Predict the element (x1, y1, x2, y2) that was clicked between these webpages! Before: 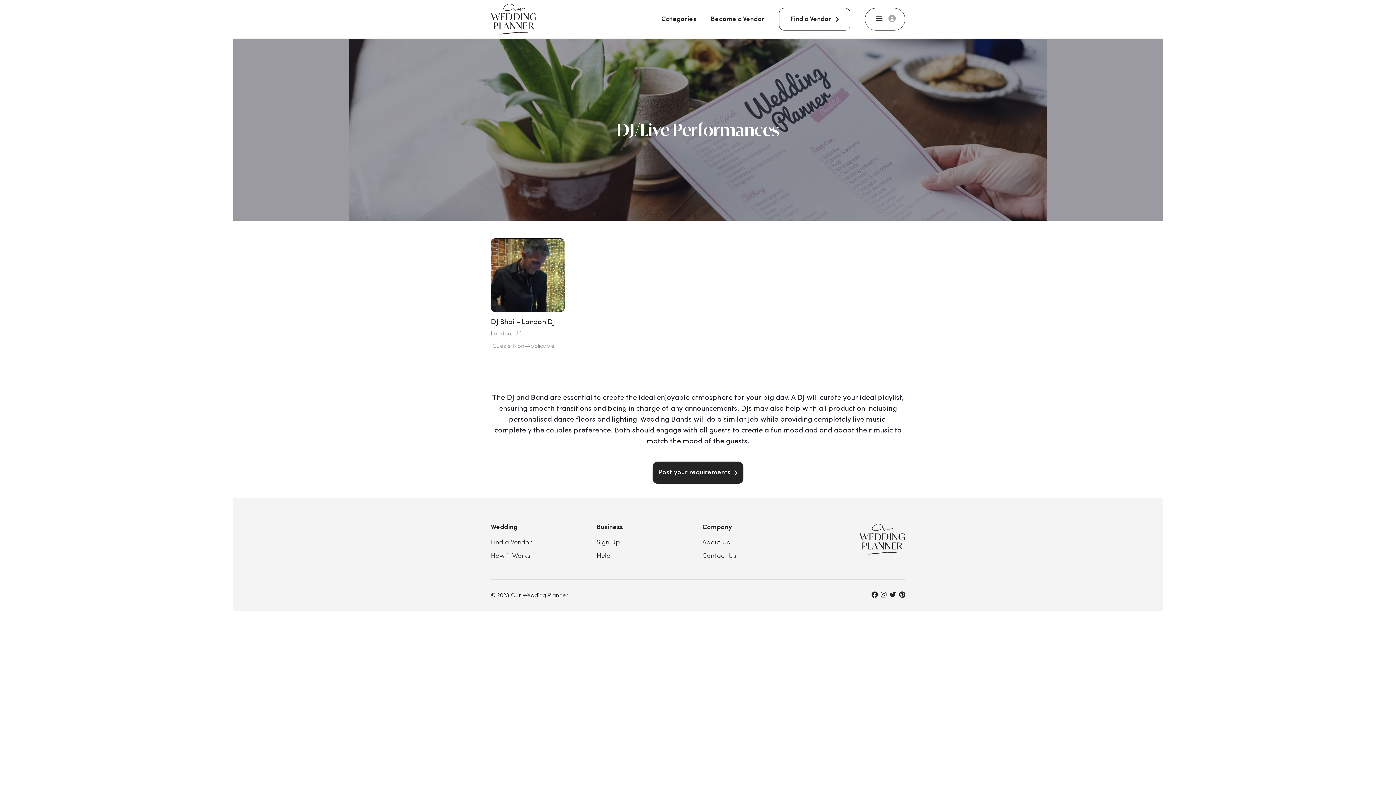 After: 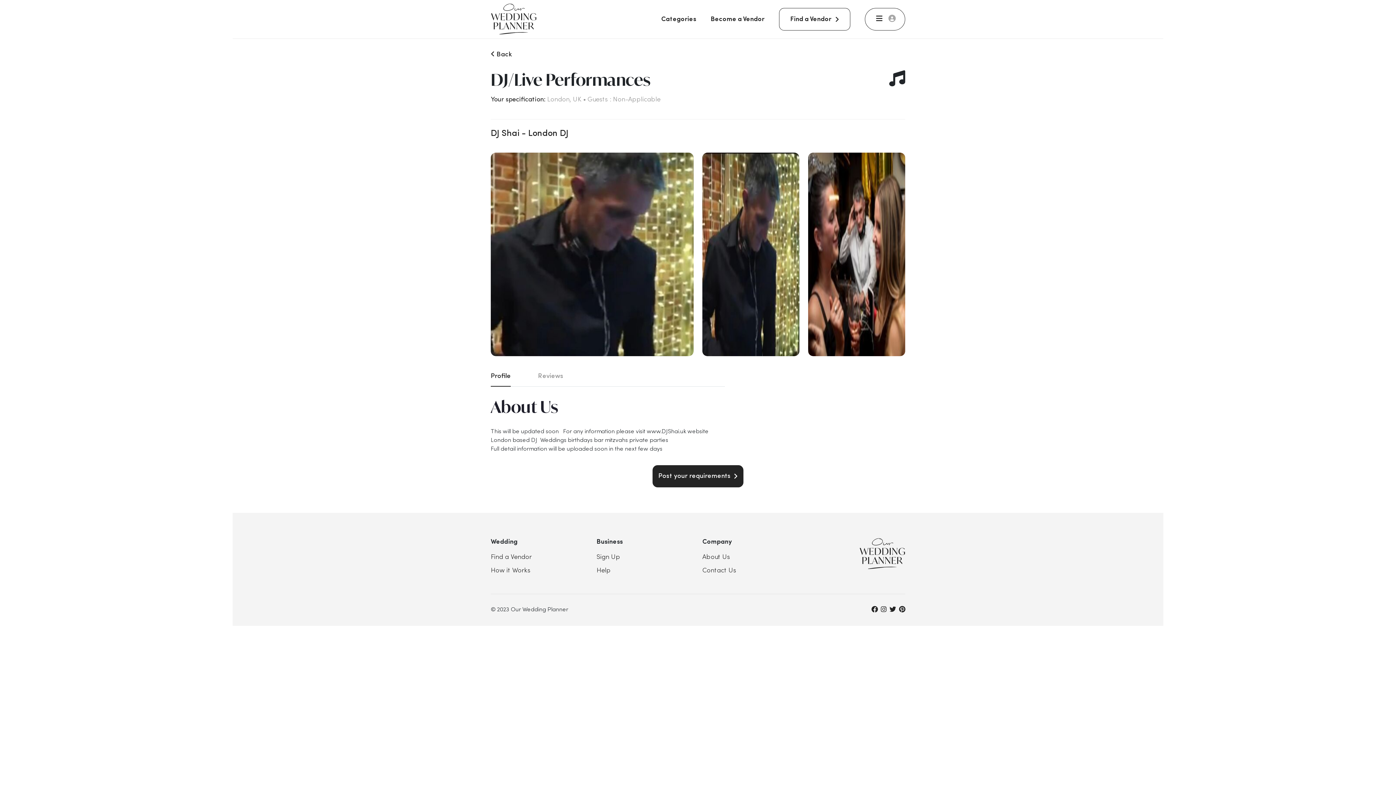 Action: label: DJ Shai - London DJ bbox: (490, 318, 555, 326)